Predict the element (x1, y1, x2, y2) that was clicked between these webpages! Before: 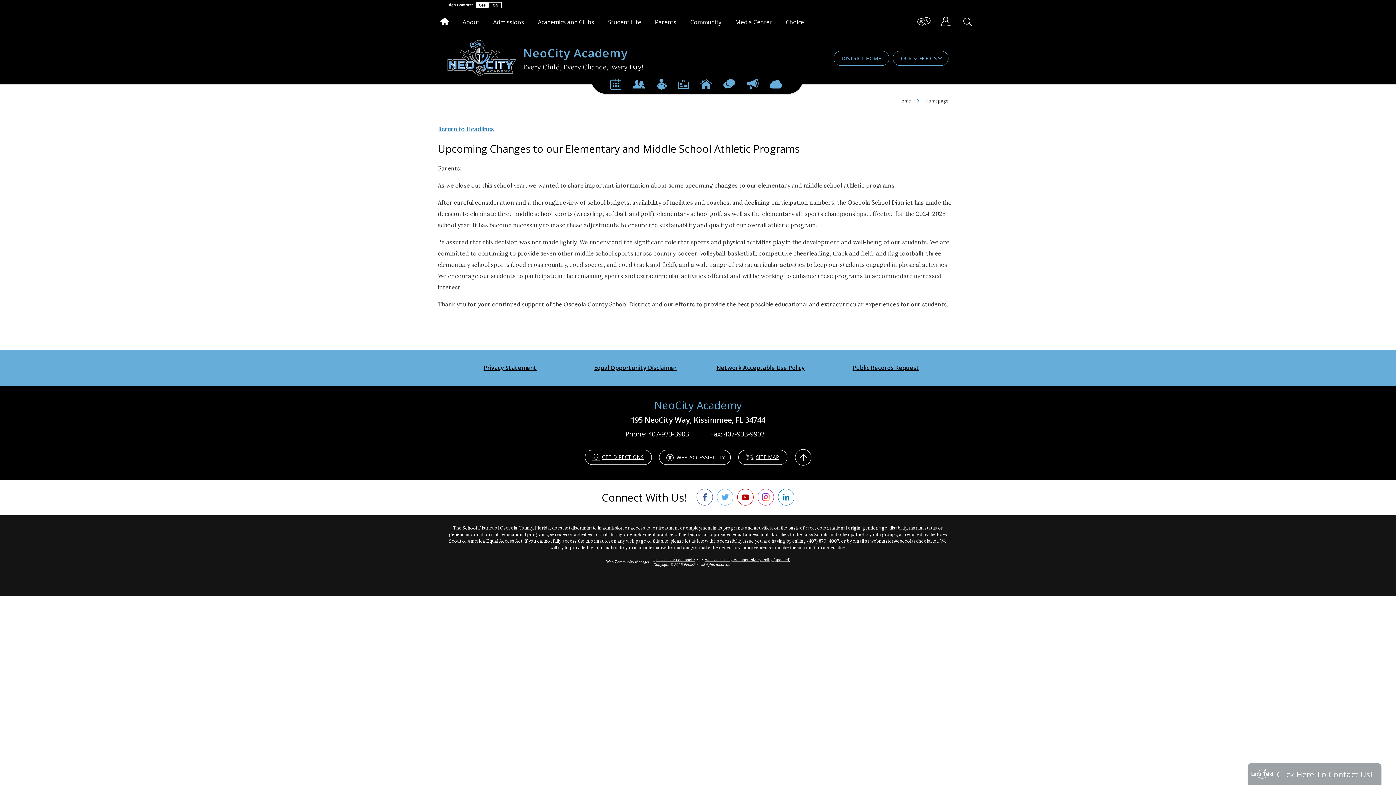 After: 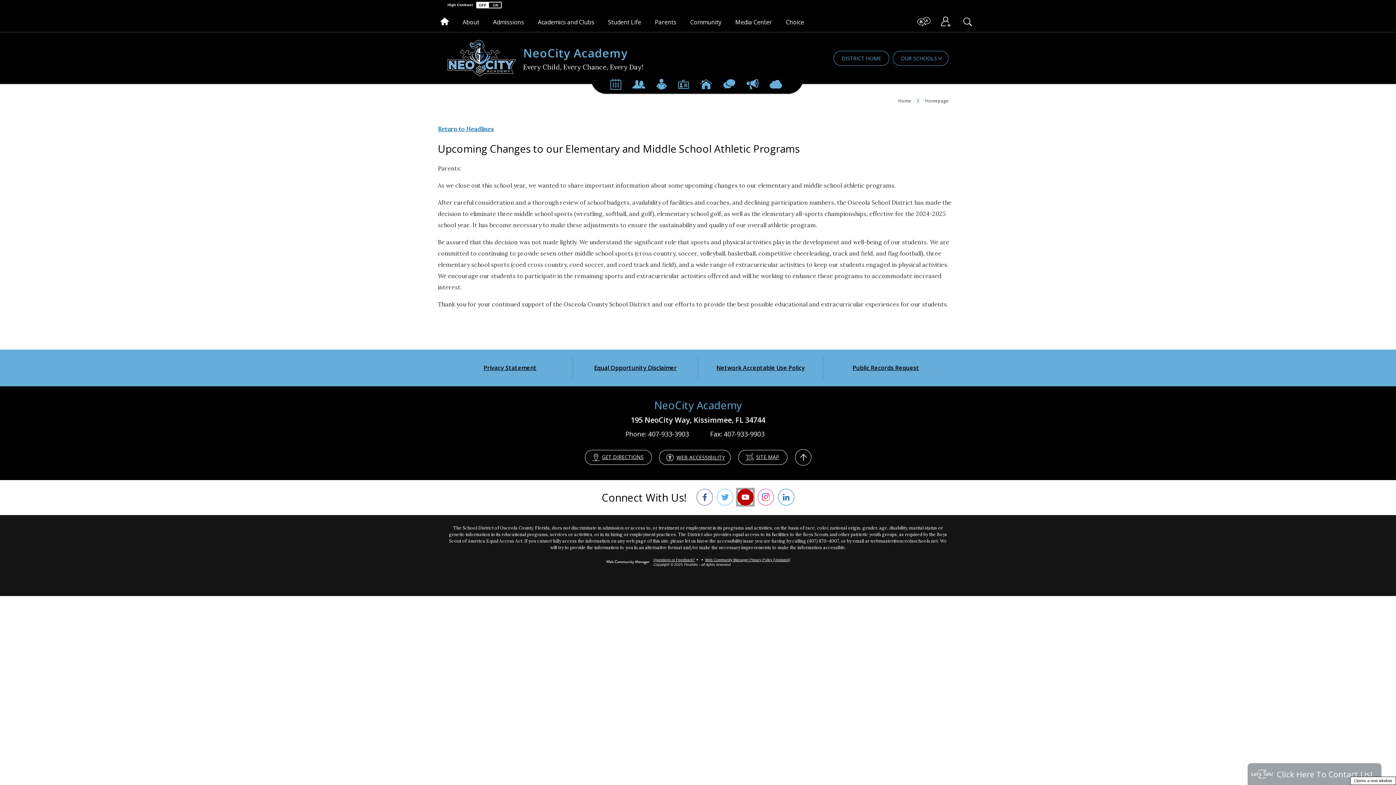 Action: label: YouTube - Opens a new window bbox: (737, 489, 753, 505)